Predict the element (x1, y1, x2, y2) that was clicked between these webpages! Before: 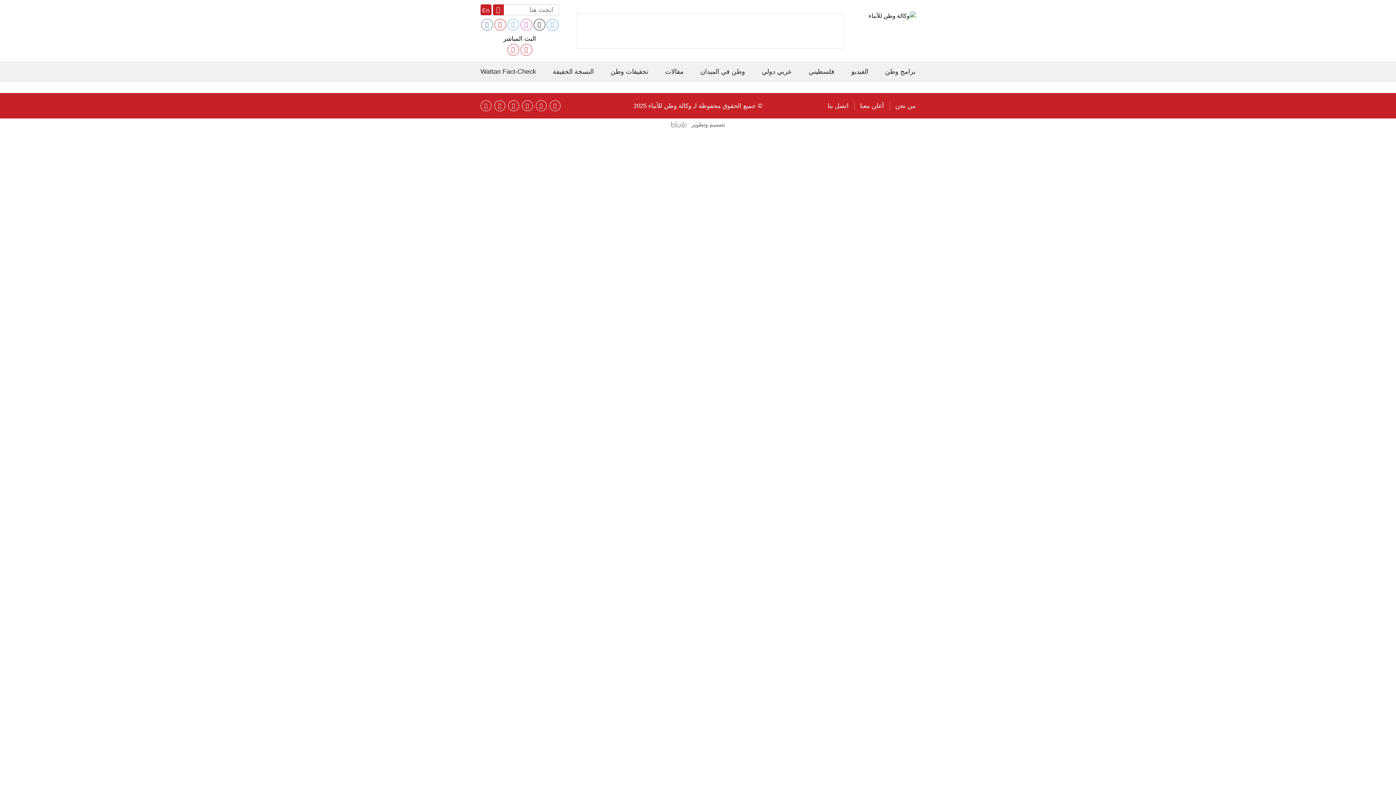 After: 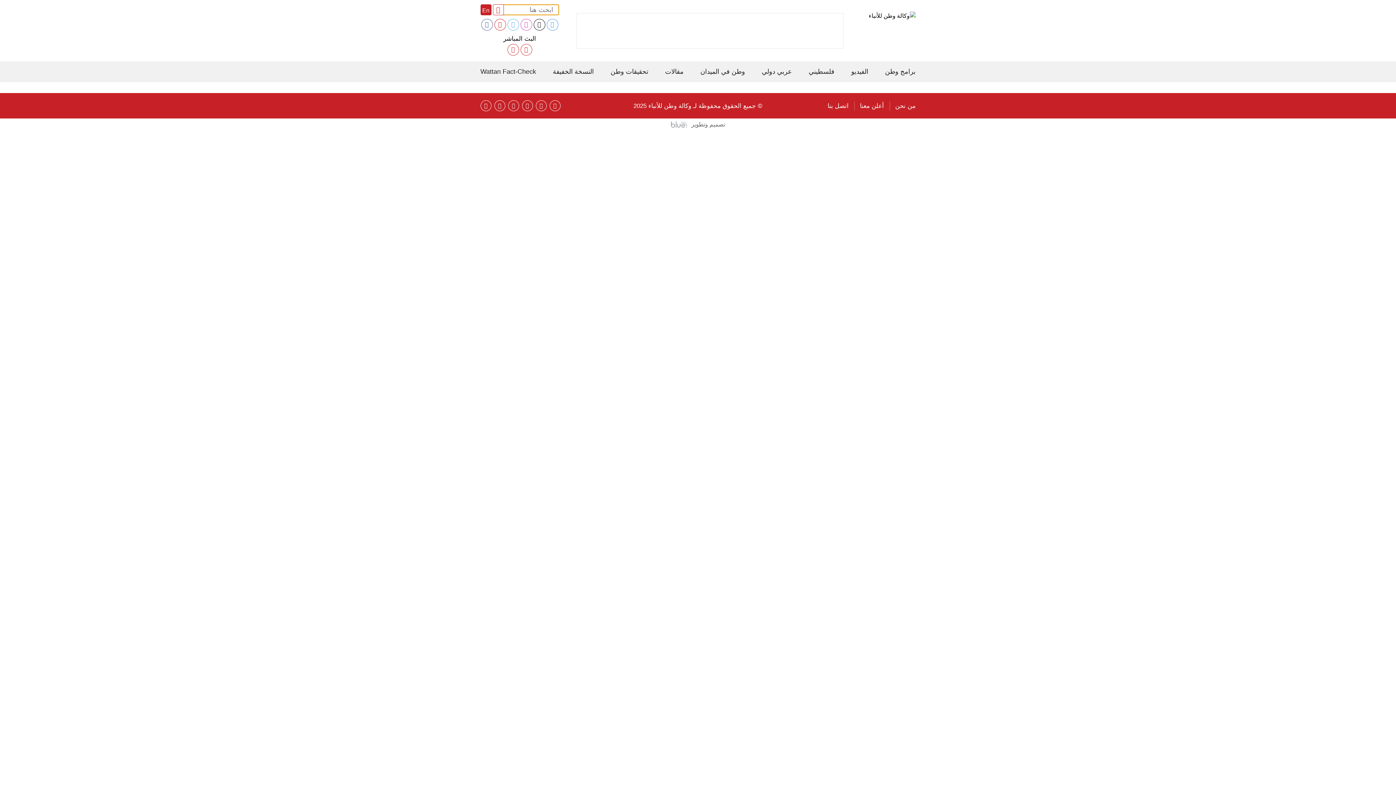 Action: label: بحث bbox: (492, 4, 503, 15)